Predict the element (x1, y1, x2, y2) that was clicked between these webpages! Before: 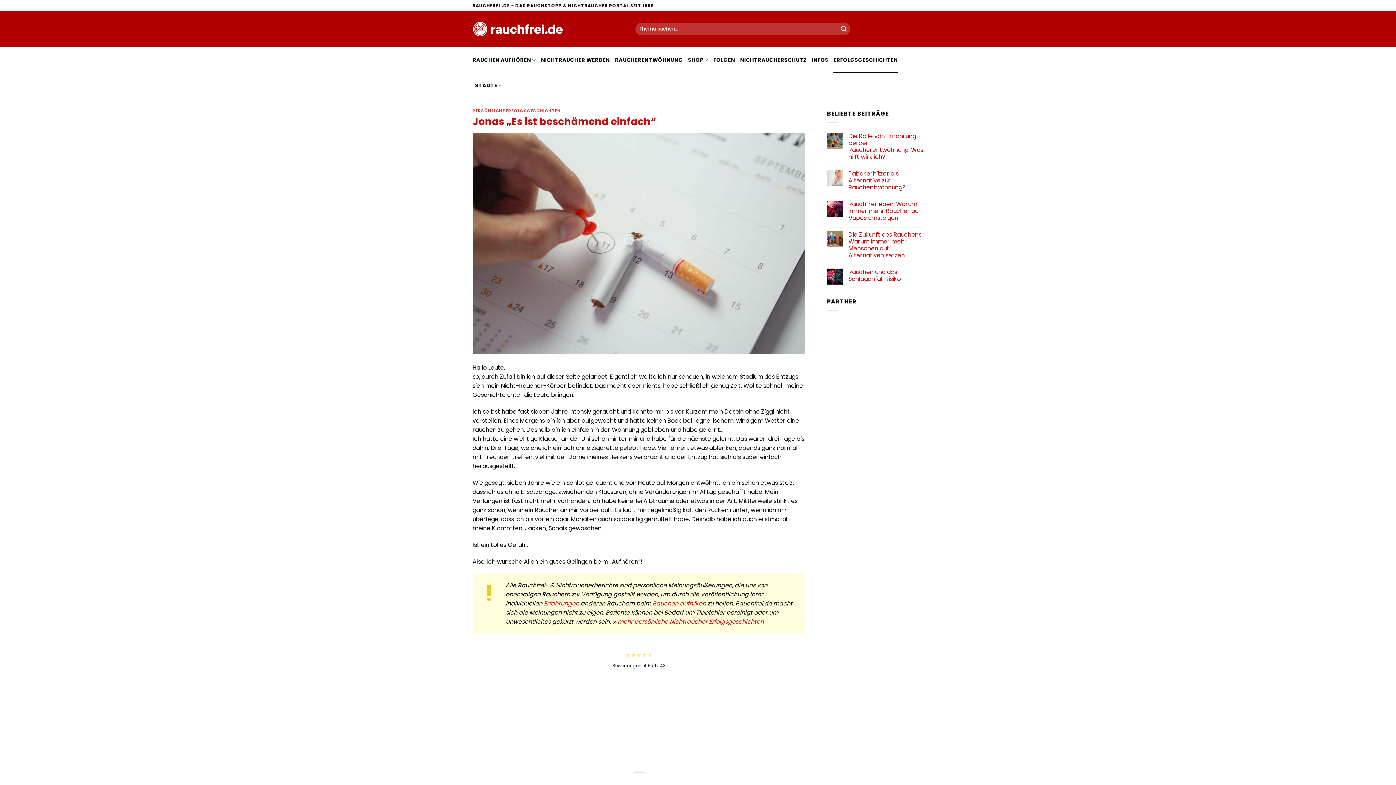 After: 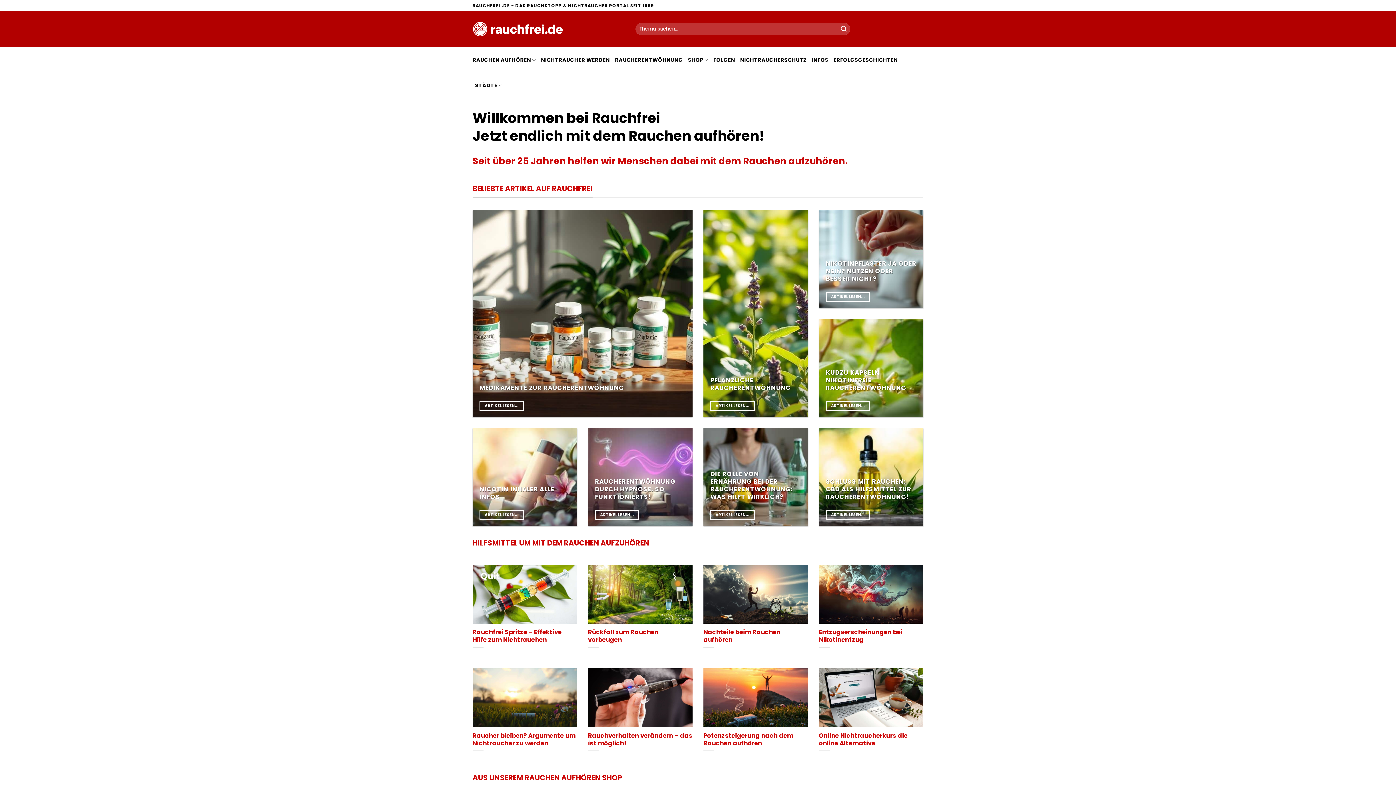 Action: bbox: (472, 17, 563, 40)